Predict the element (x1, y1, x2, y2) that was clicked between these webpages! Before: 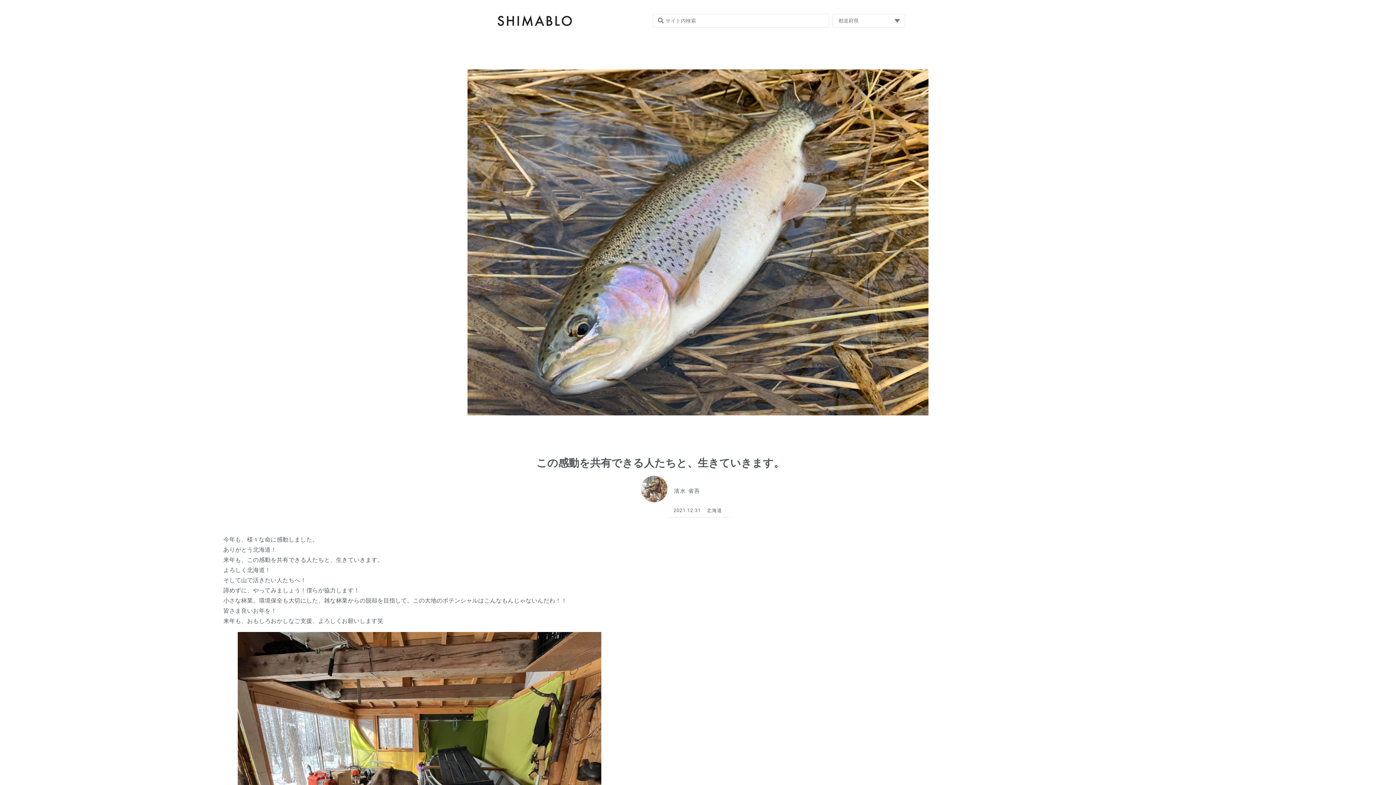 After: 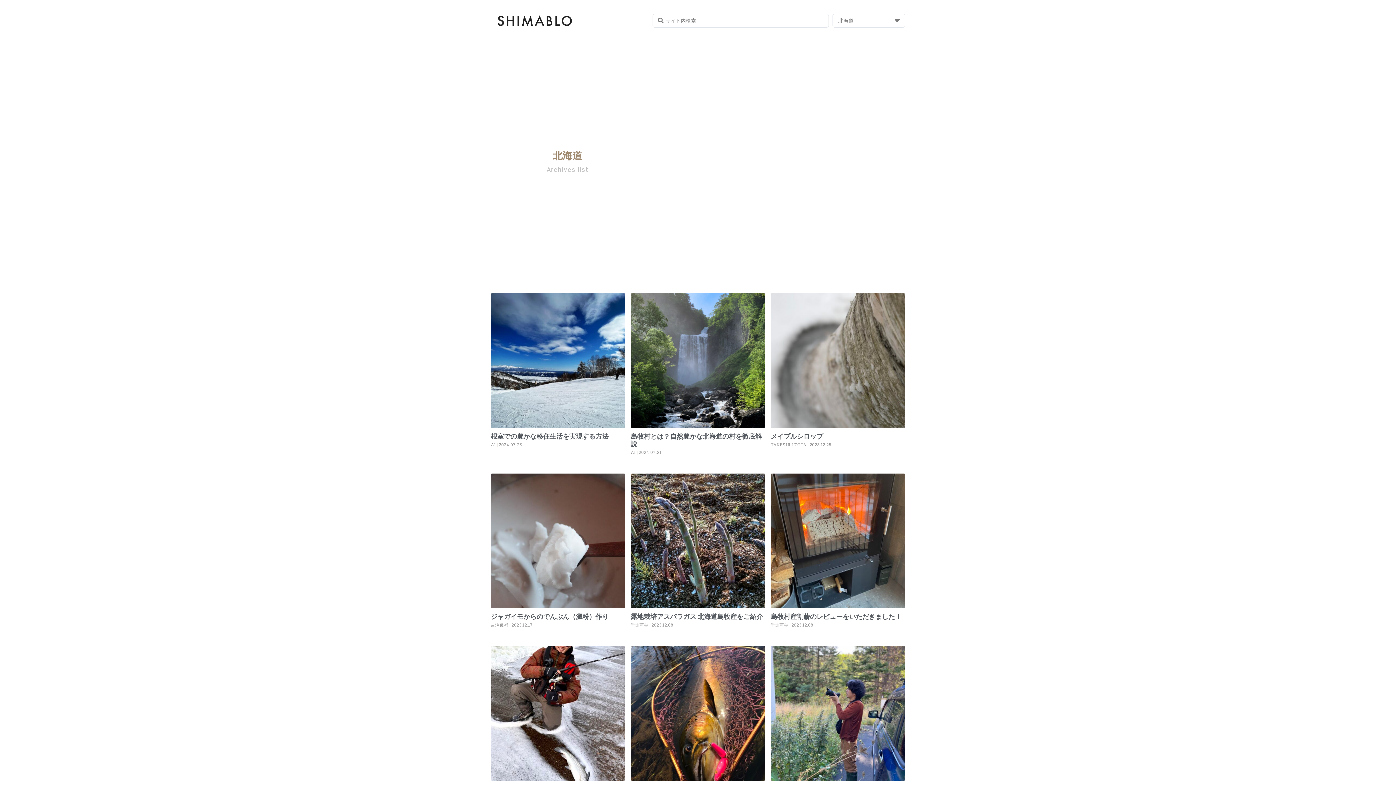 Action: label: 北海道 bbox: (706, 508, 722, 513)